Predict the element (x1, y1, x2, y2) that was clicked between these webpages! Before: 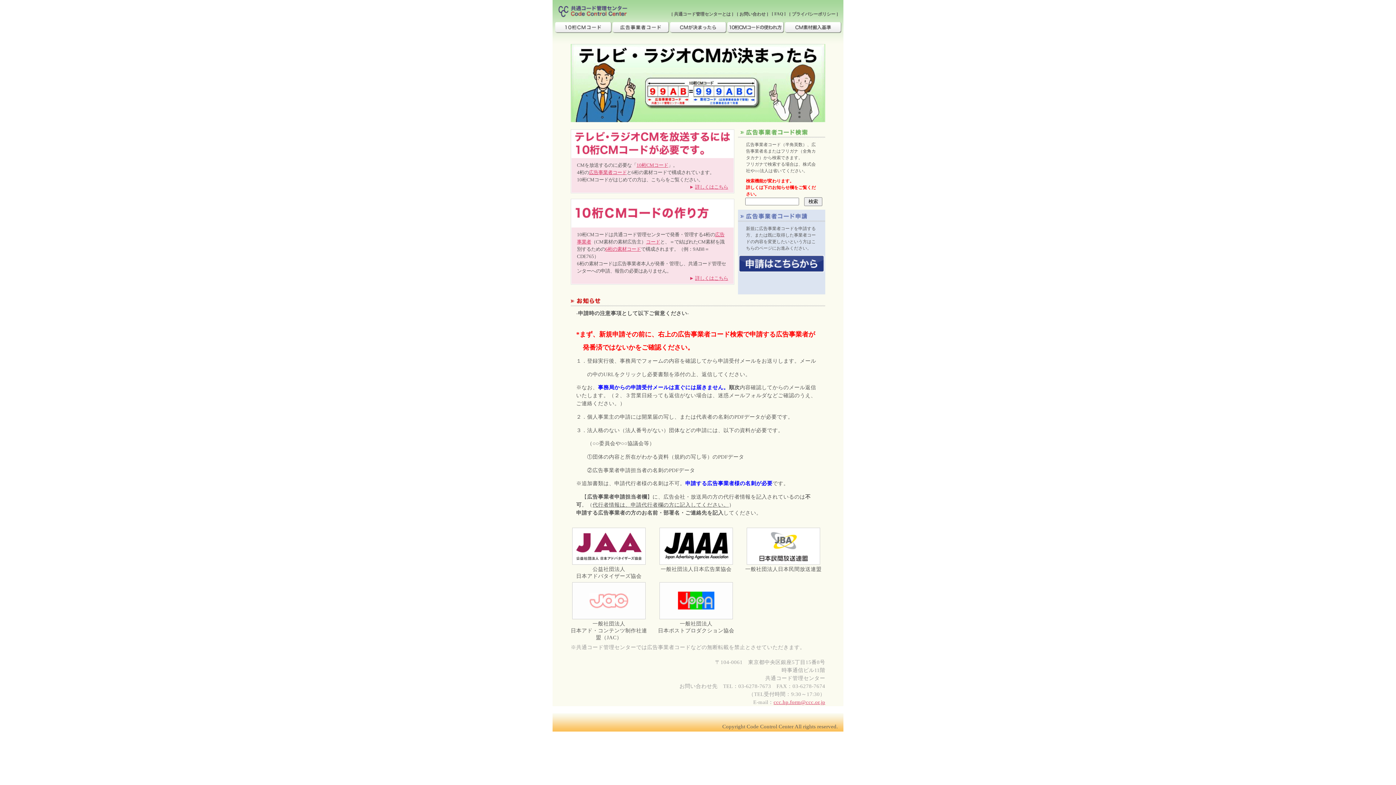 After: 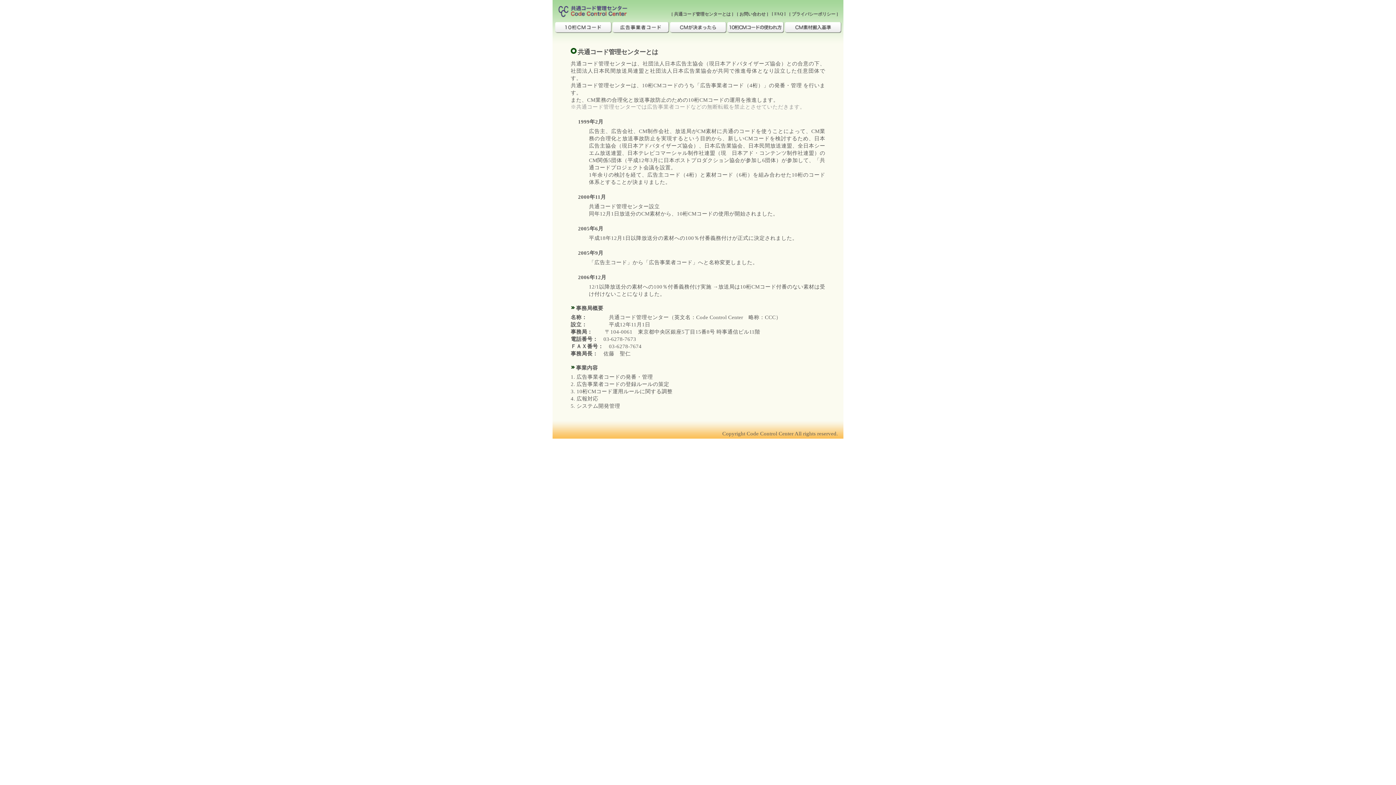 Action: label: 共通コード管理センターとは bbox: (674, 11, 730, 16)